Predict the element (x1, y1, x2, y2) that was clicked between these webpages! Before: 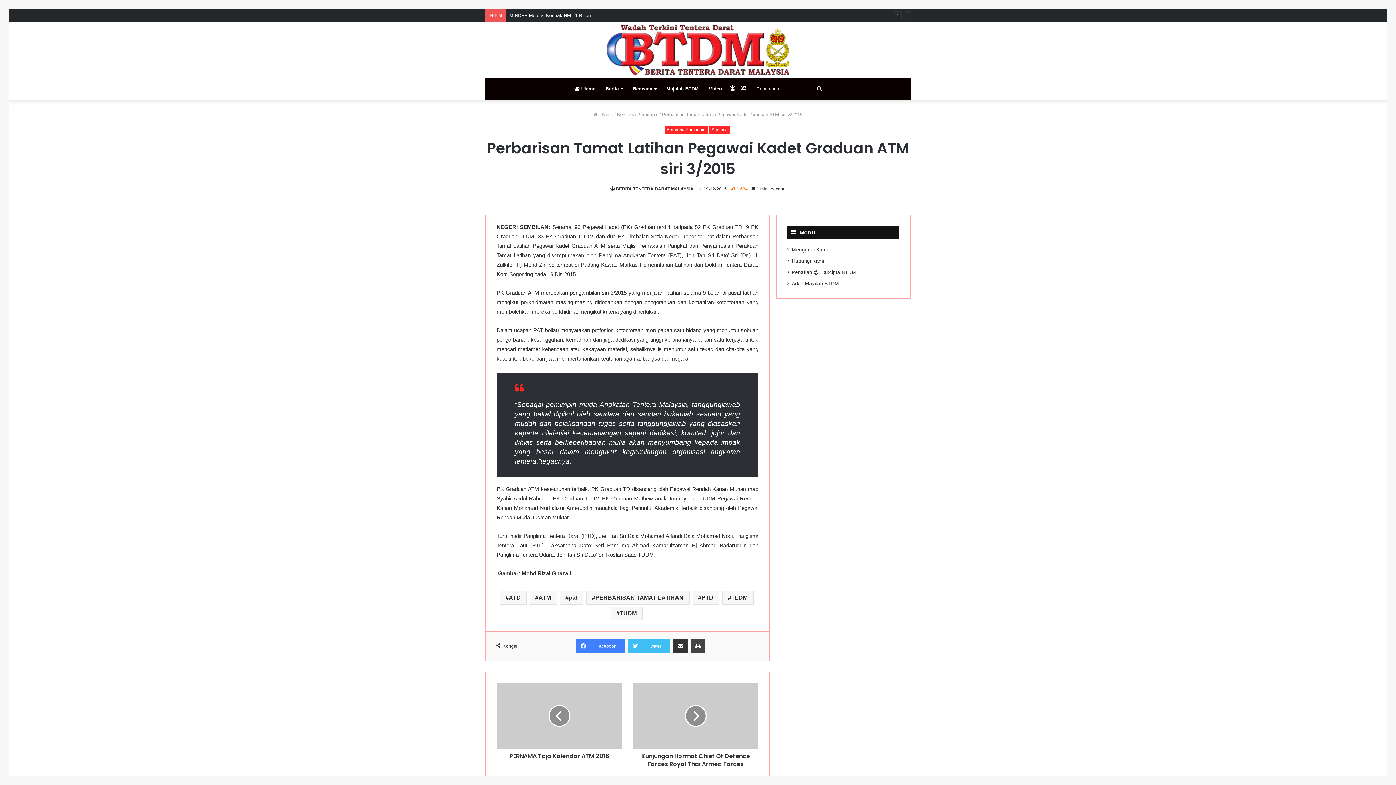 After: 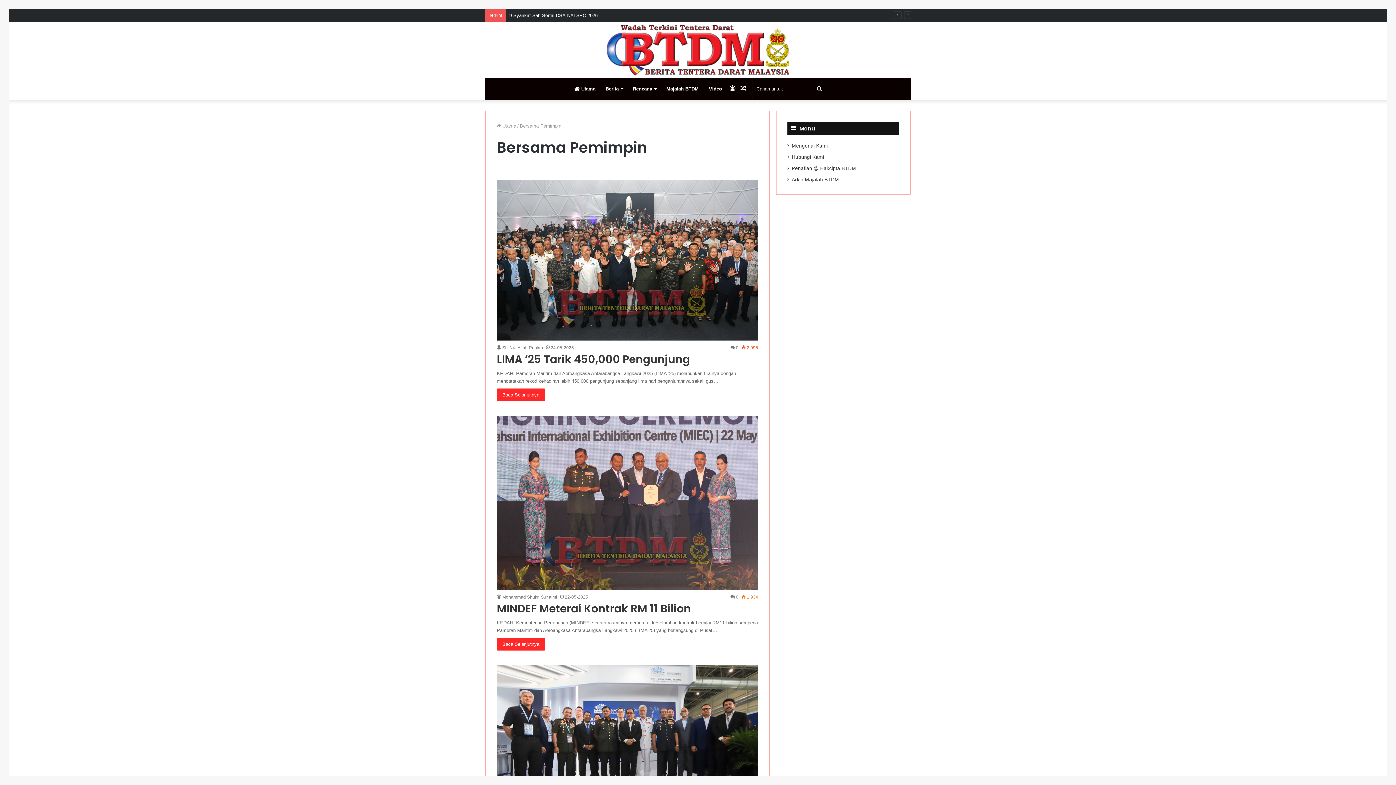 Action: bbox: (664, 125, 708, 133) label: Bersama Pemimpin